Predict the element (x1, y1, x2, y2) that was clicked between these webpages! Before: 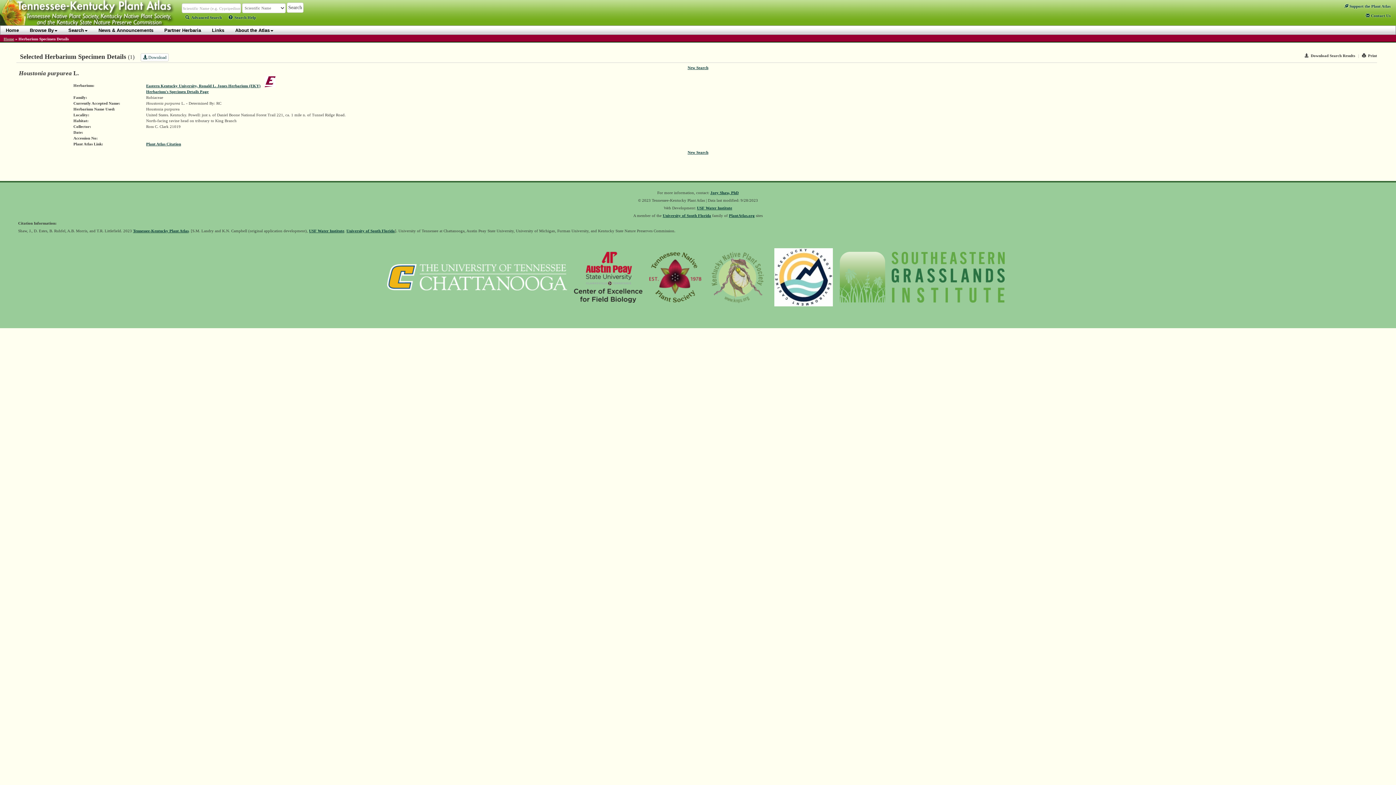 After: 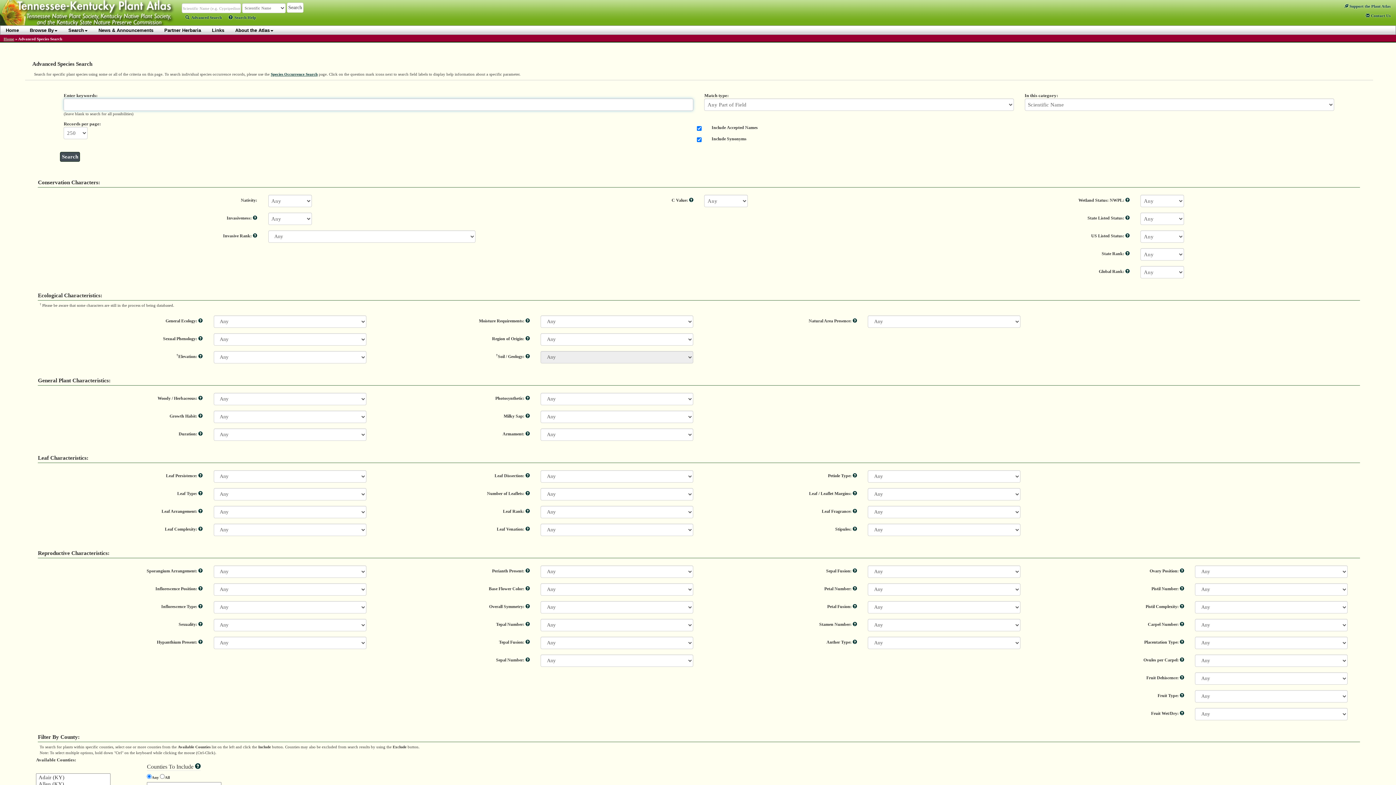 Action: bbox: (185, 15, 221, 19) label: Advanced Search